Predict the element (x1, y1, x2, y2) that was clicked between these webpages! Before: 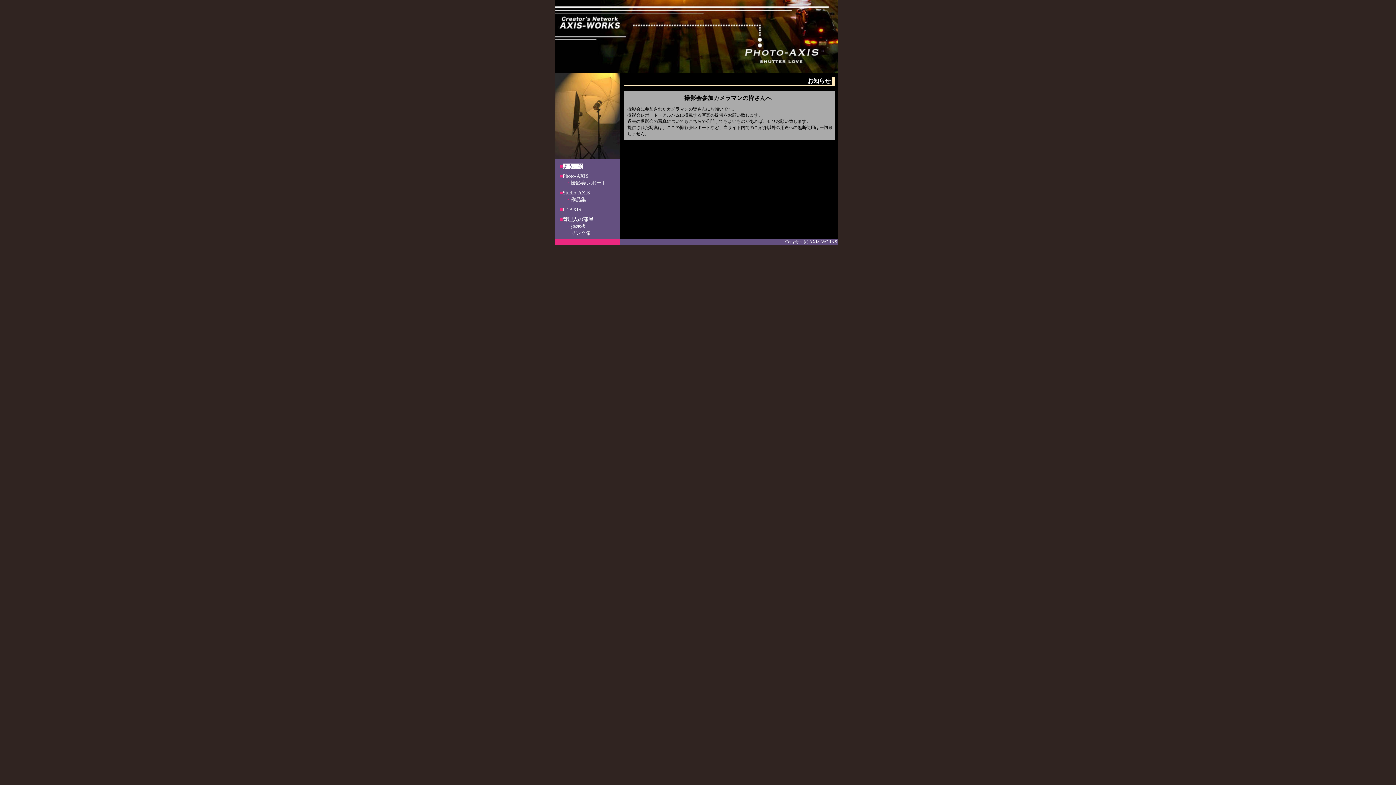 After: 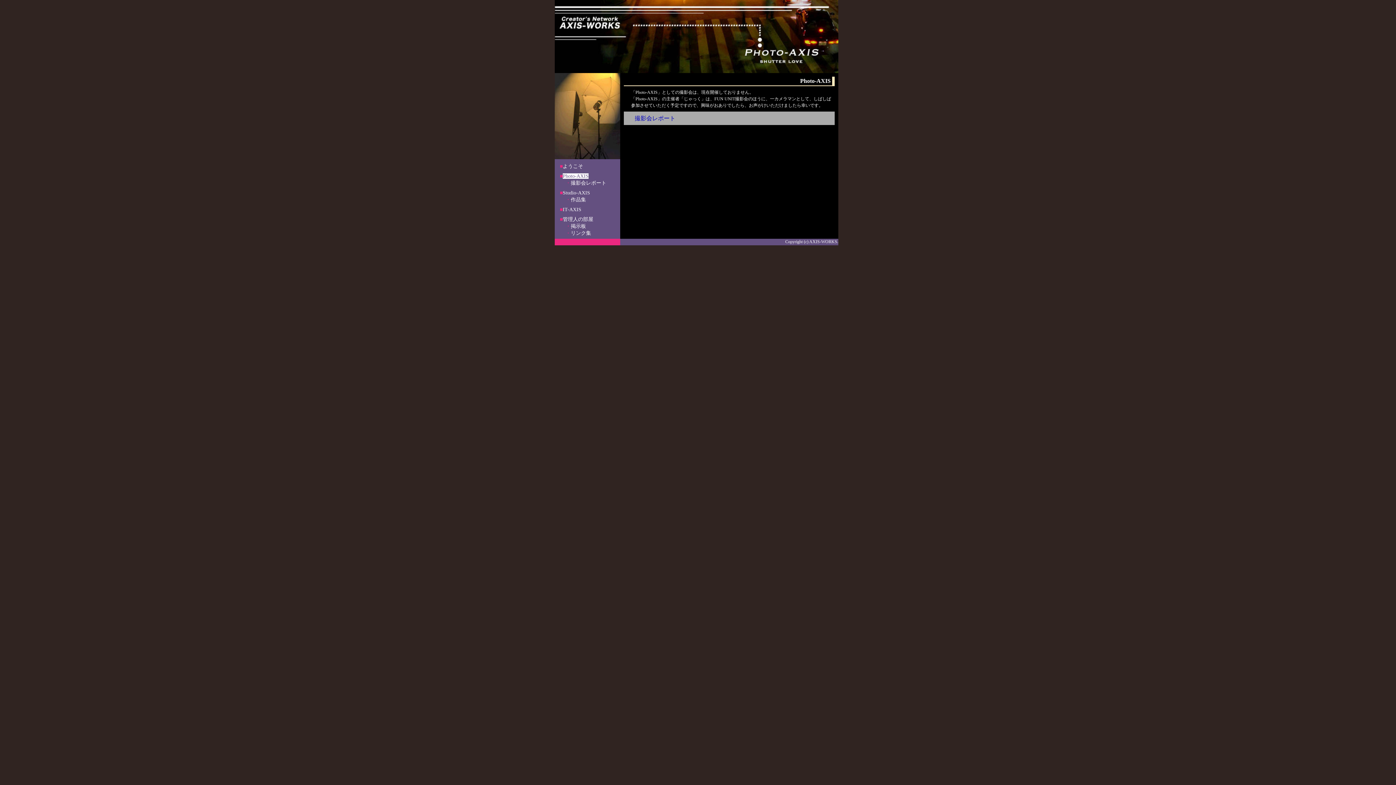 Action: label: Photo-AXIS bbox: (562, 173, 588, 178)